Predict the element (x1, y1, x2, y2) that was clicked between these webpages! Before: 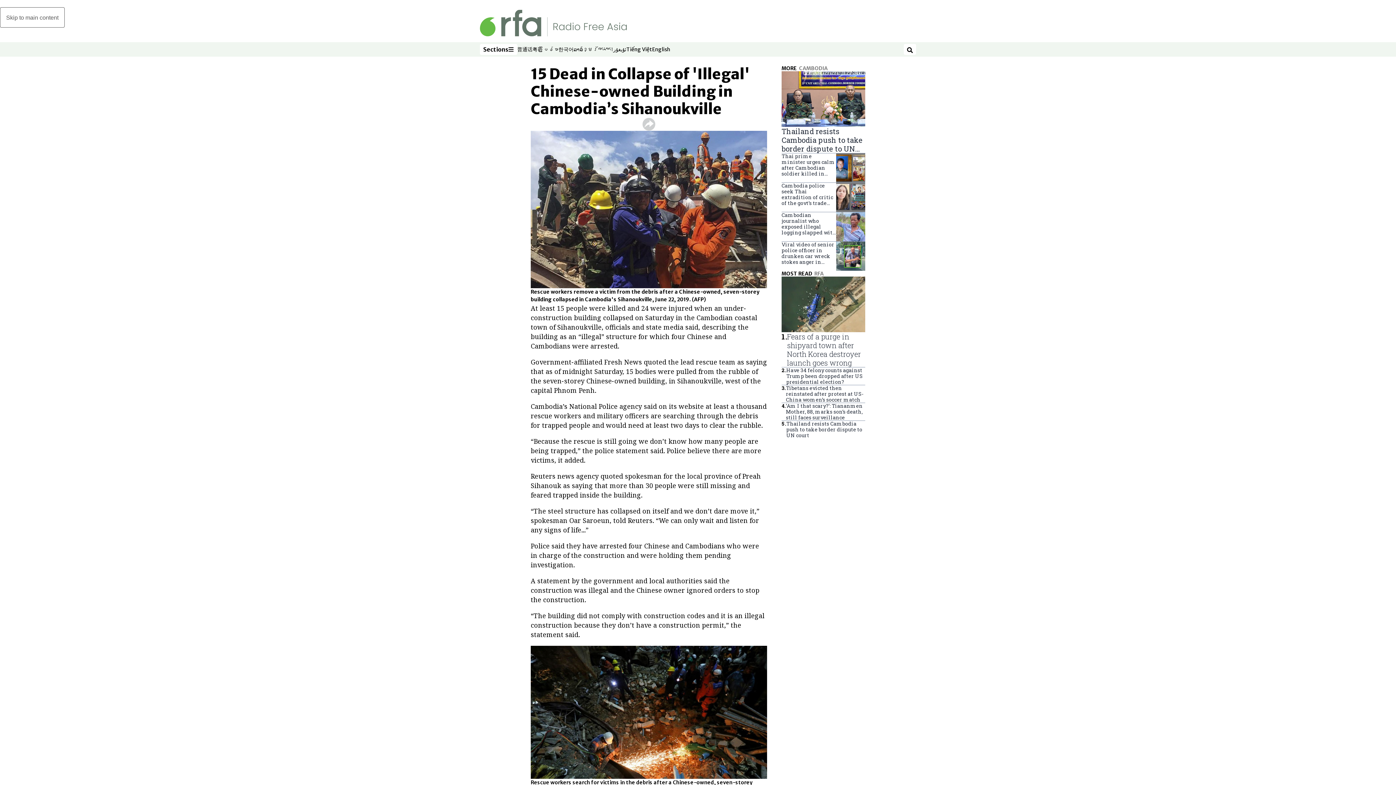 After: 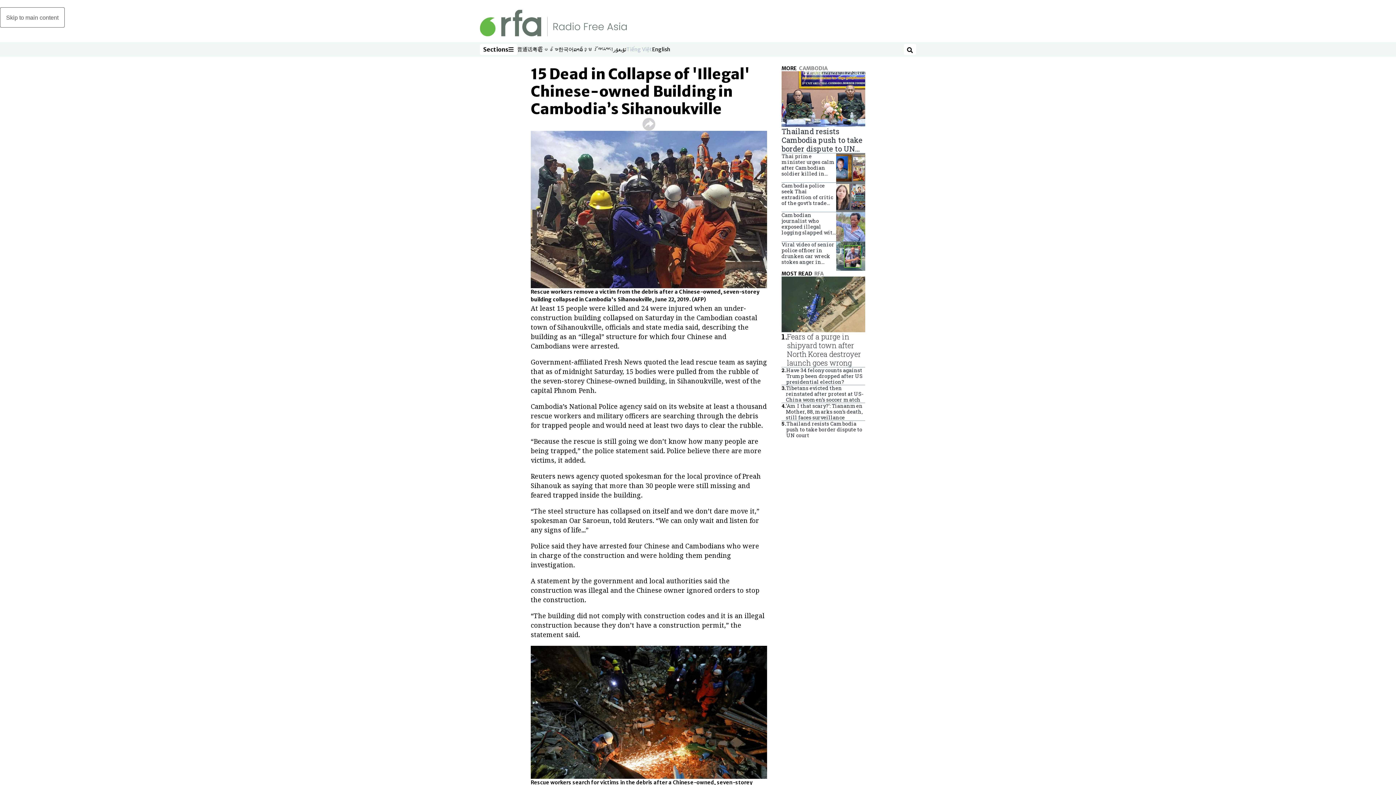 Action: bbox: (626, 45, 652, 53) label: Tiếng Việt
Opens in new window